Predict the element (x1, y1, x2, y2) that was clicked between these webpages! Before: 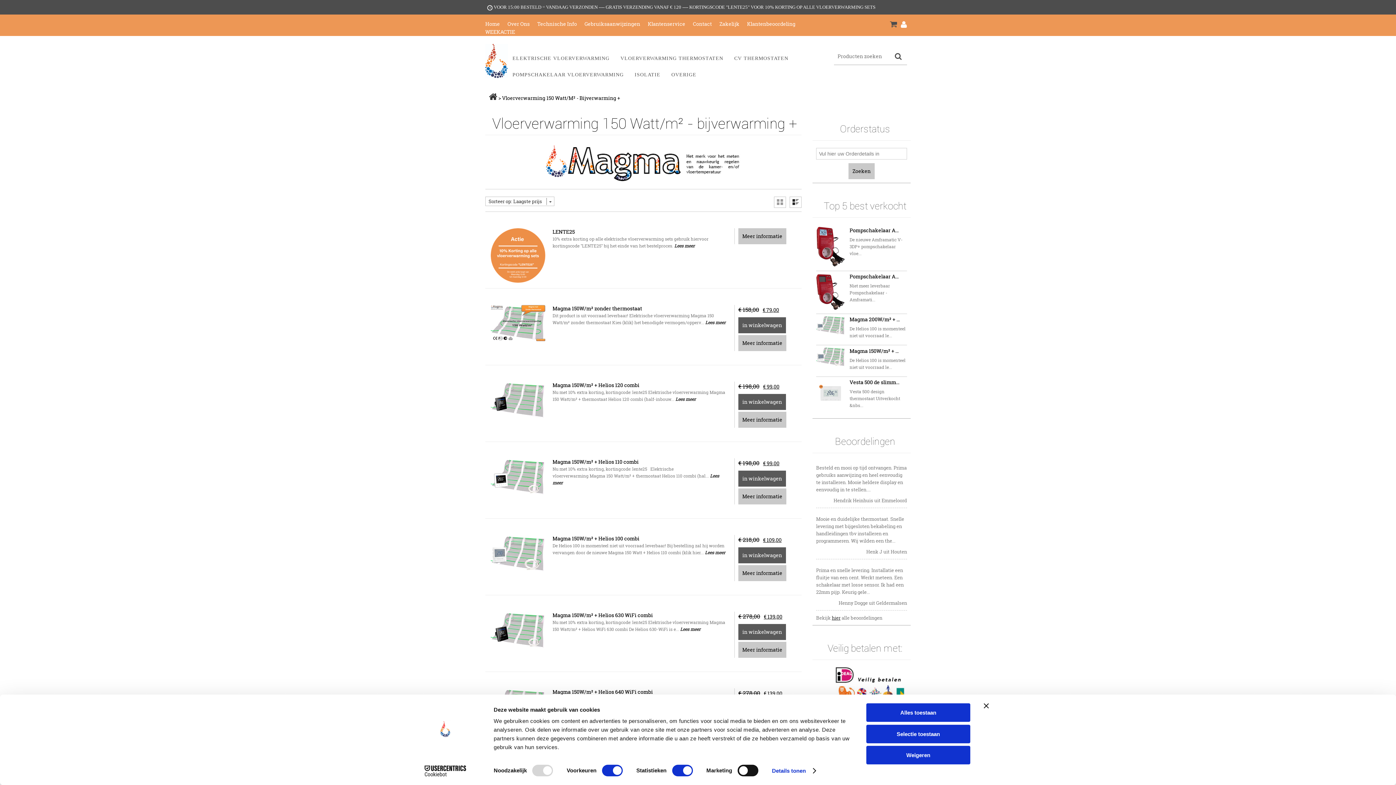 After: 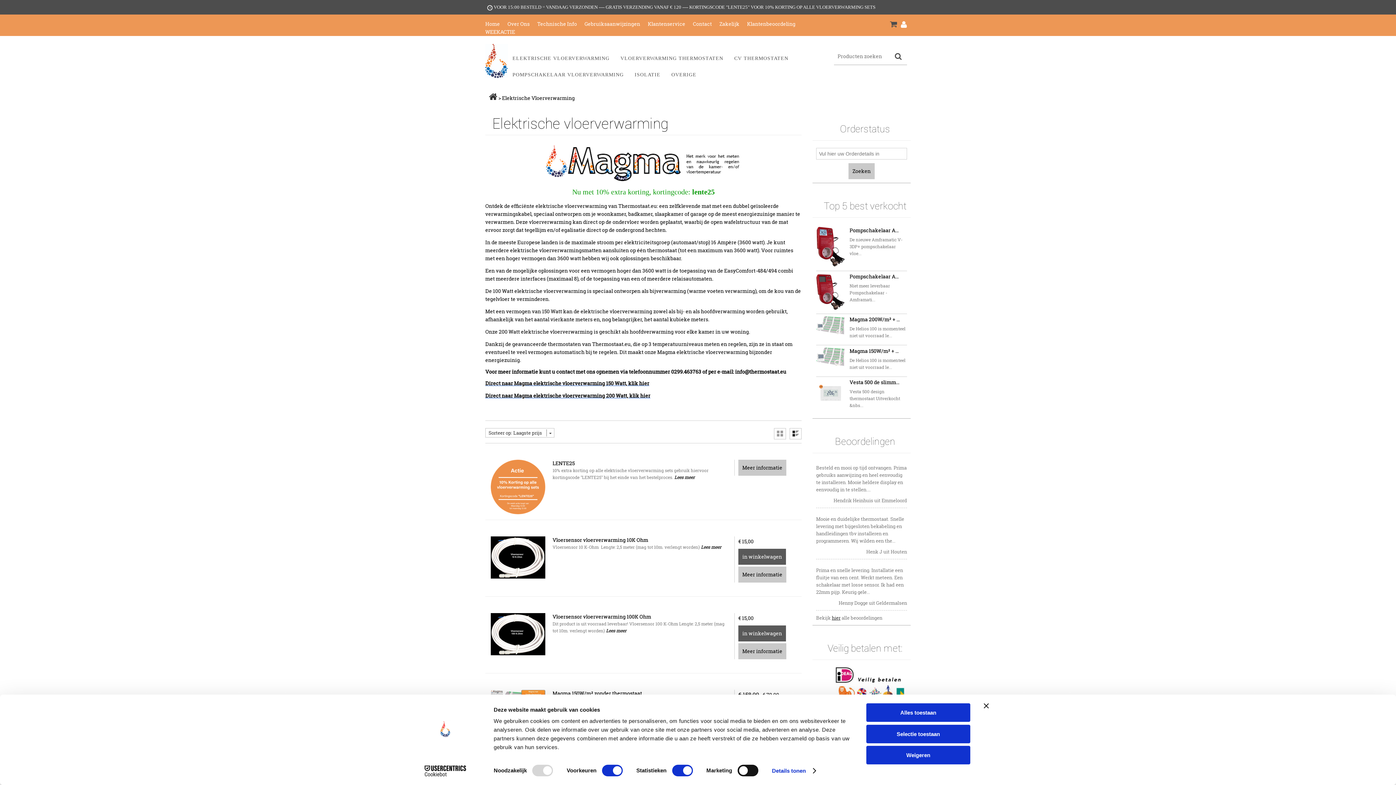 Action: label: ELEKTRISCHE VLOERVERWARMING bbox: (507, 49, 615, 65)